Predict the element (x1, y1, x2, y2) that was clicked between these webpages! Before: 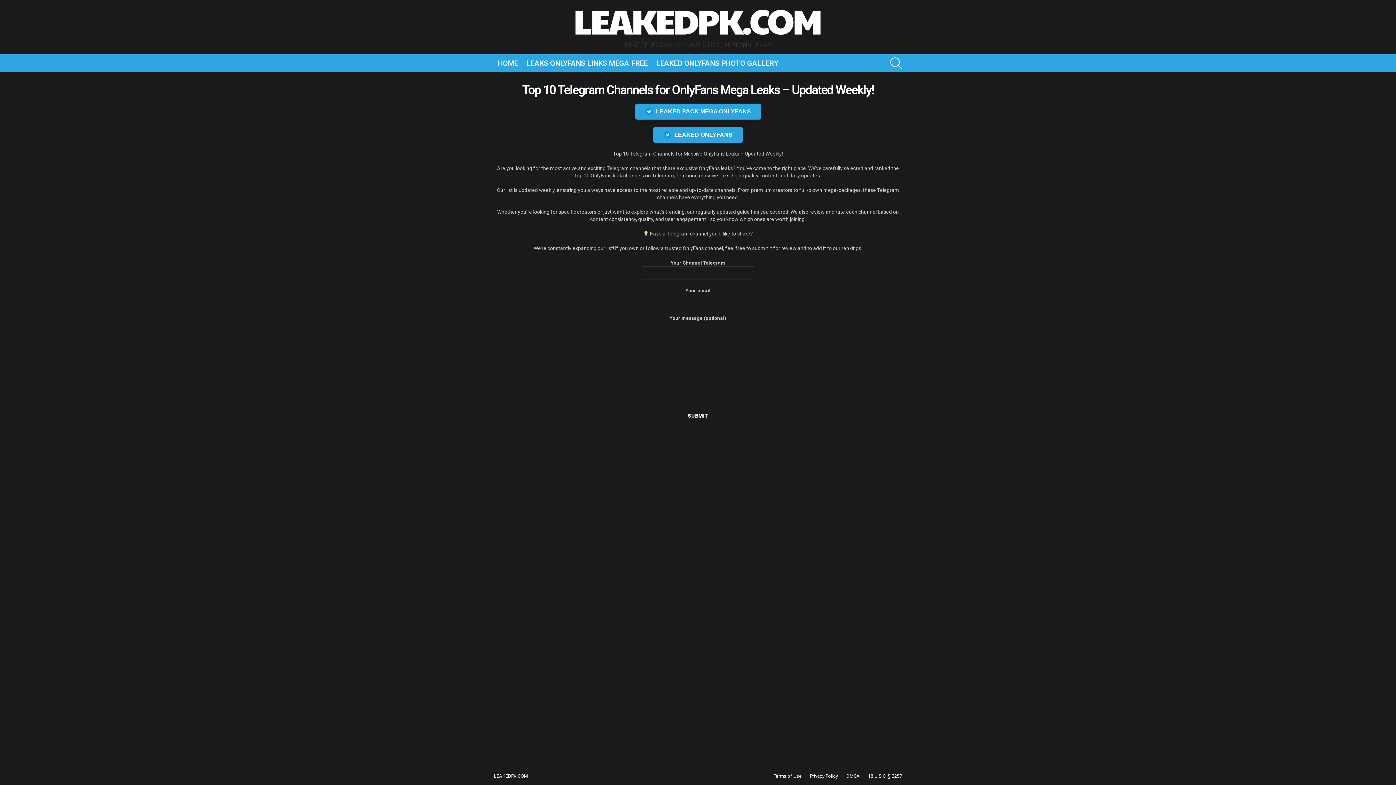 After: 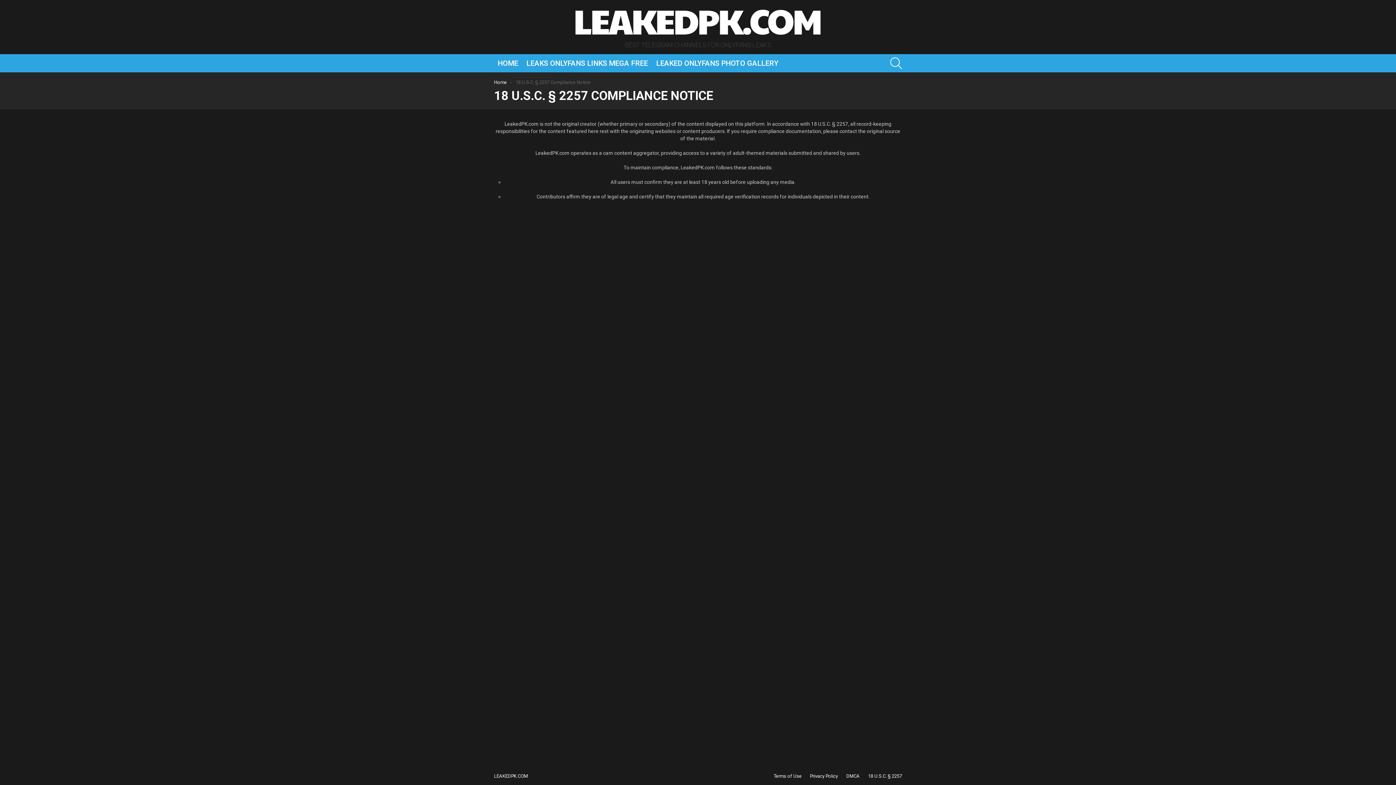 Action: label: 18 U.S.C. § 2257 bbox: (864, 773, 905, 779)